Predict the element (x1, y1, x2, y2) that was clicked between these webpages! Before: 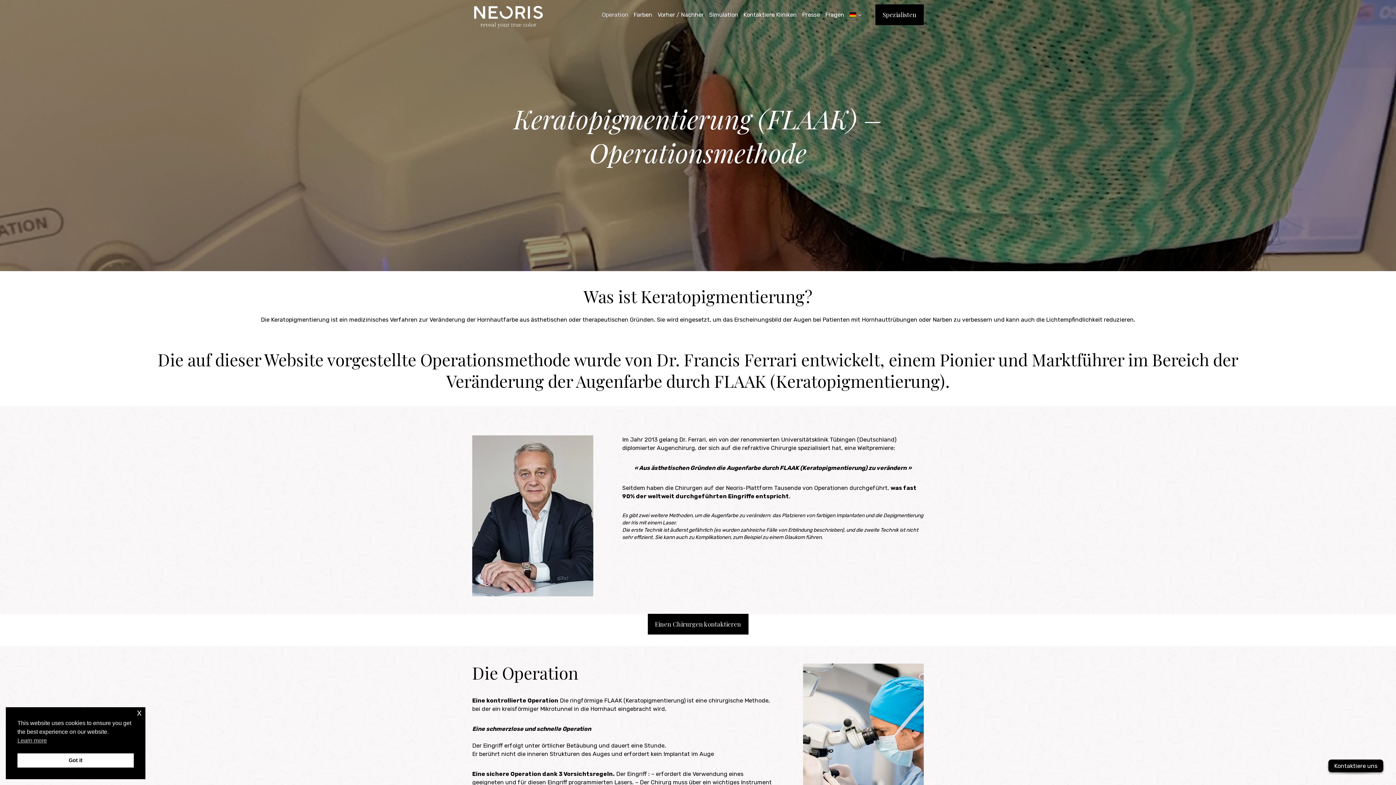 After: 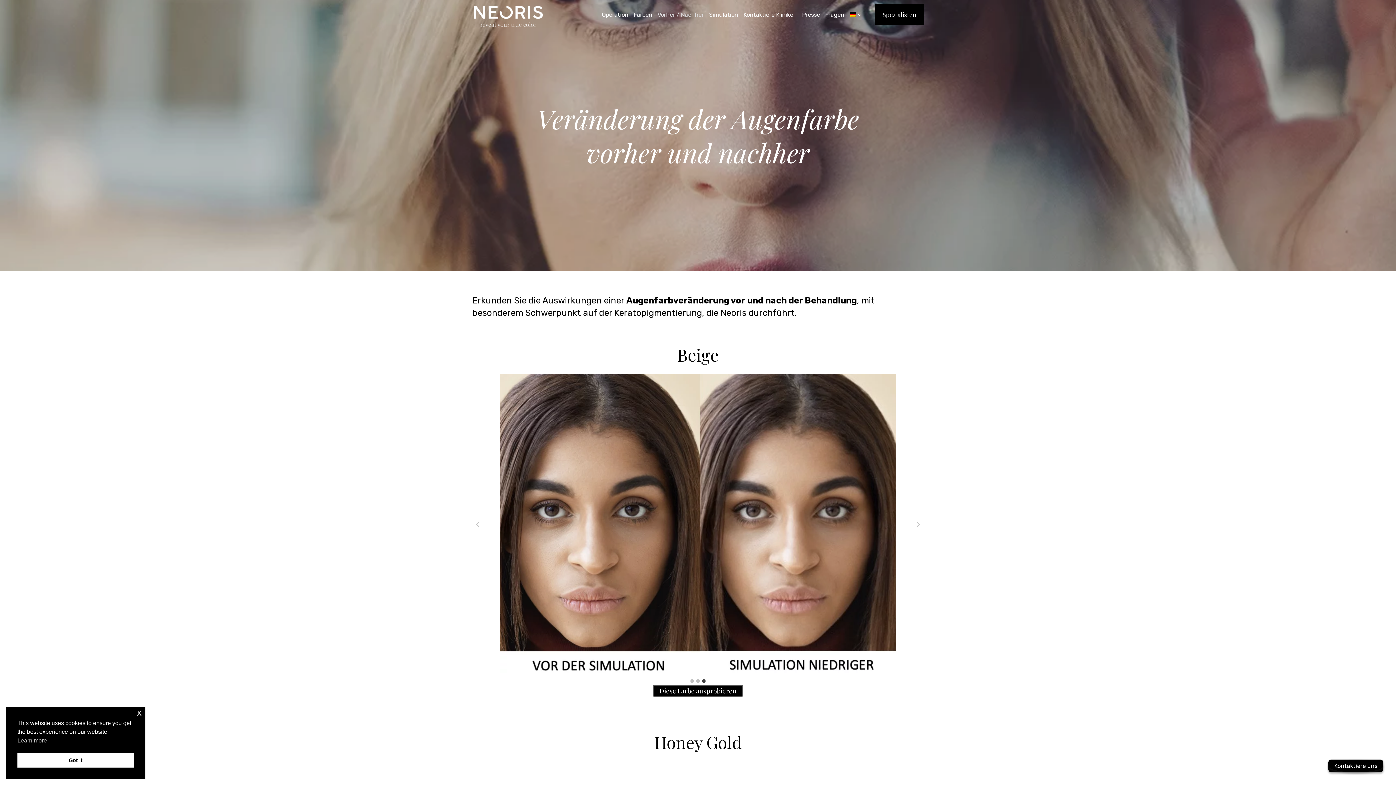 Action: bbox: (655, 6, 706, 22) label: Vorher / Nachher